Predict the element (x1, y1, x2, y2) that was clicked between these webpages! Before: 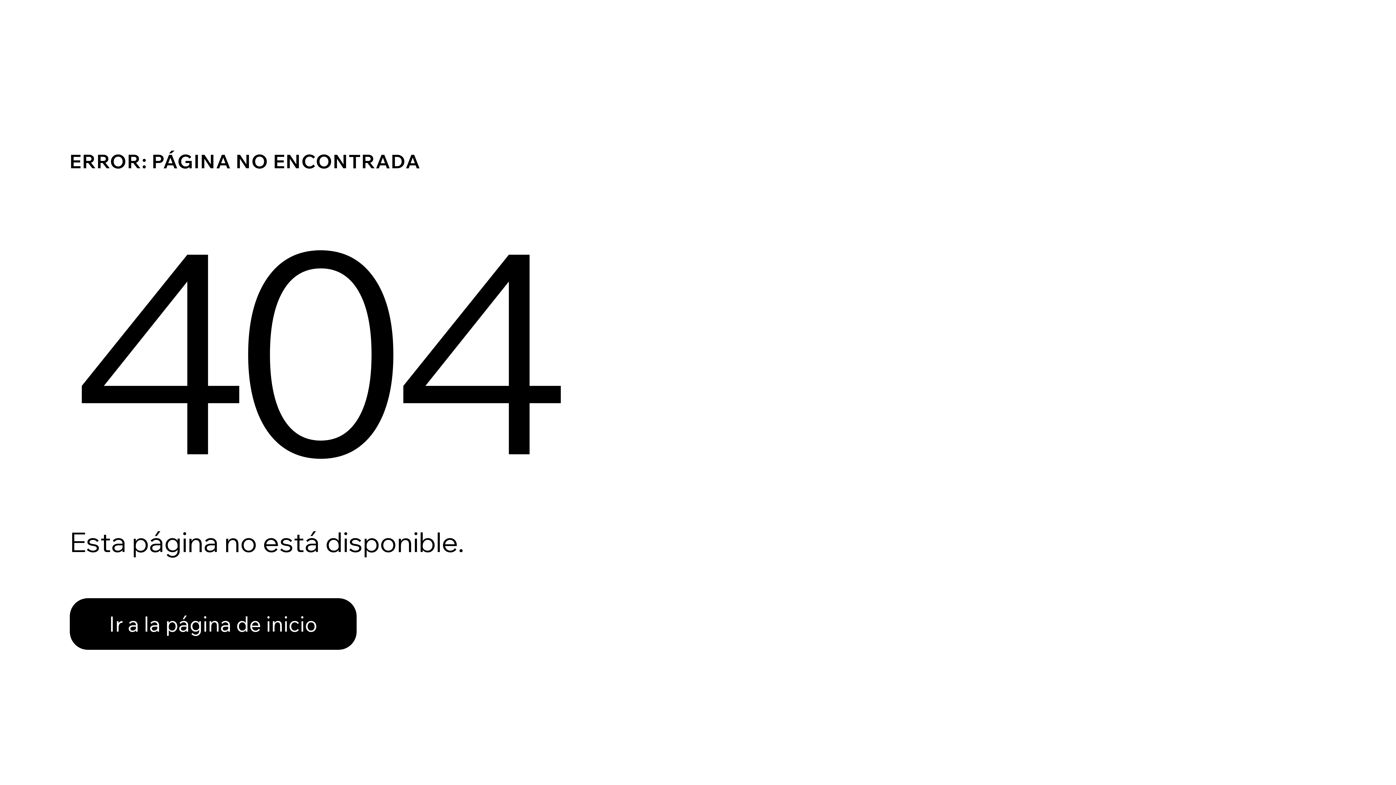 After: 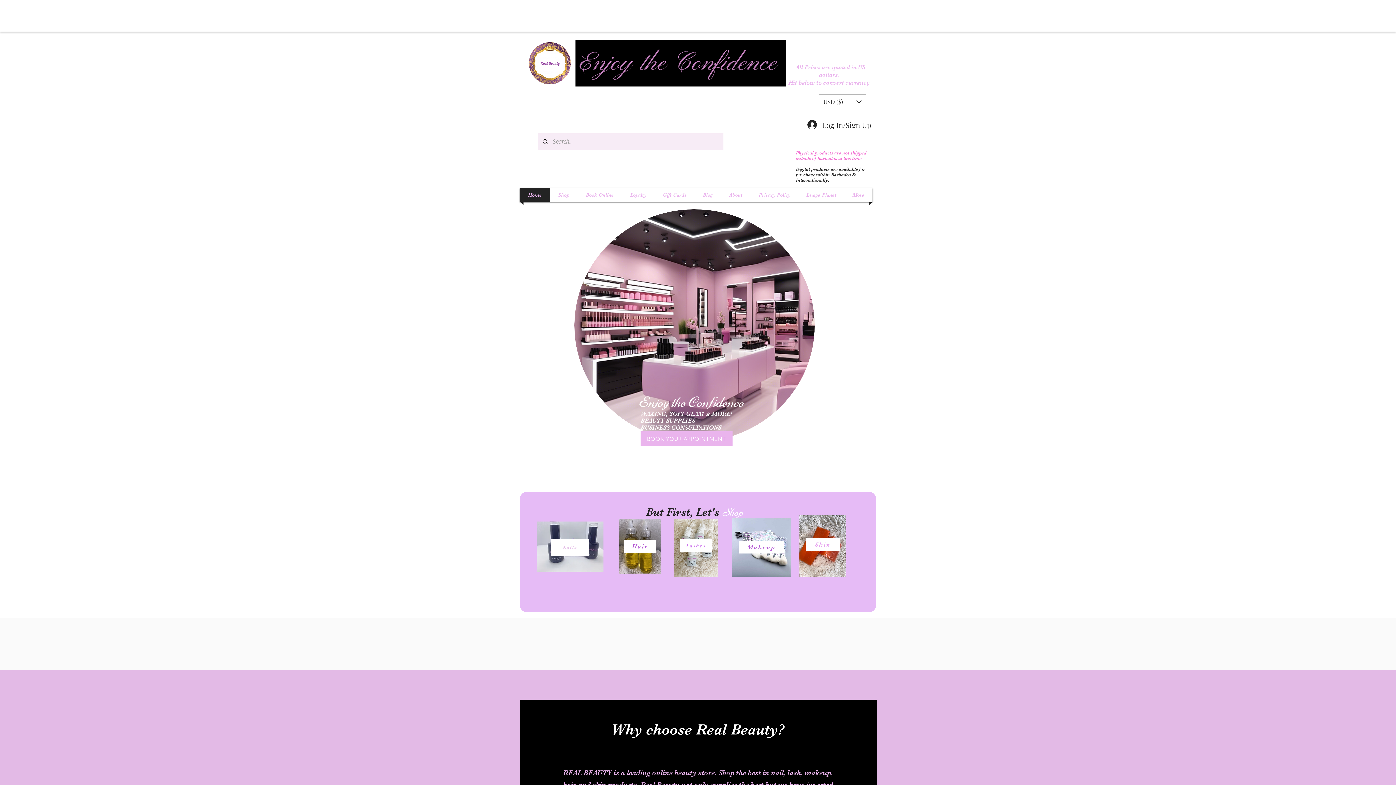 Action: label: Ir a la página de inicio bbox: (69, 598, 356, 650)